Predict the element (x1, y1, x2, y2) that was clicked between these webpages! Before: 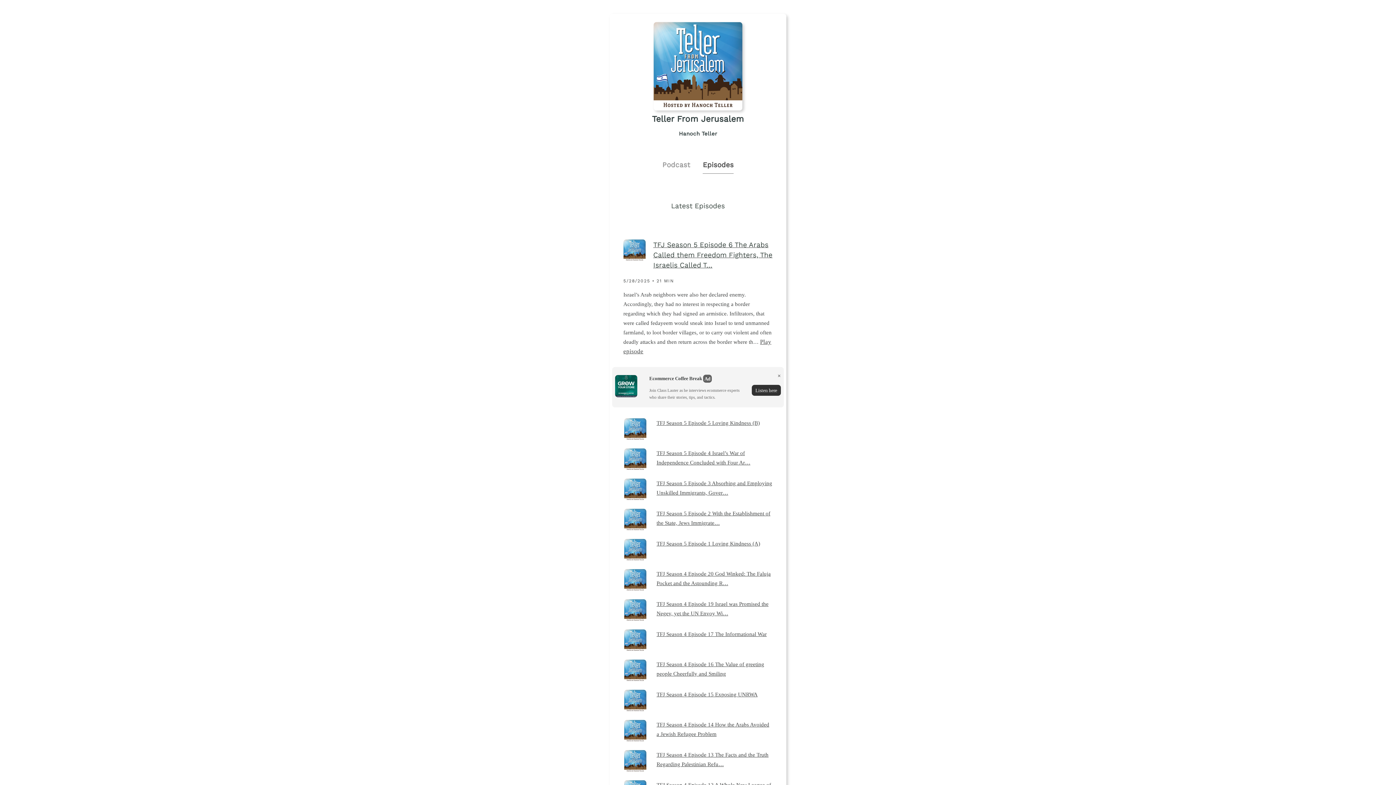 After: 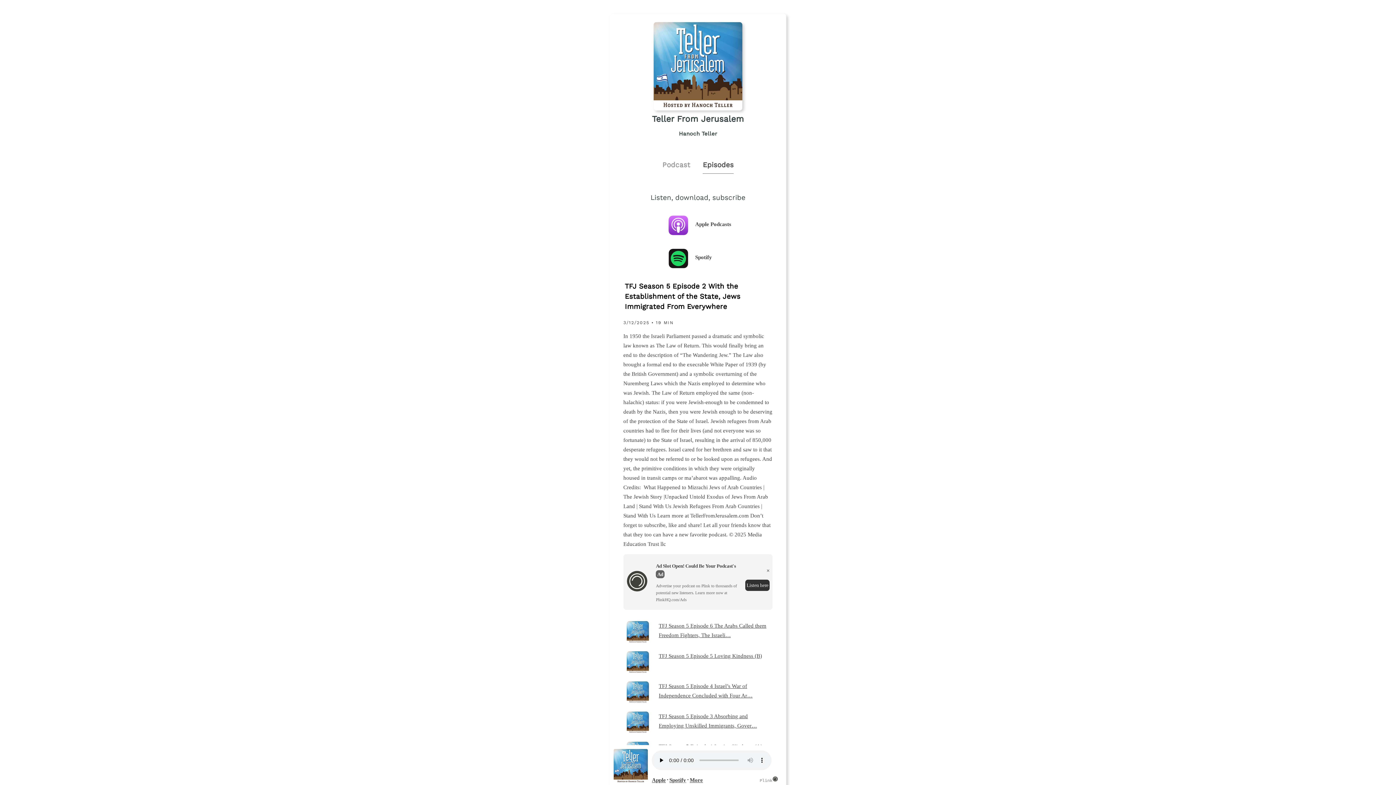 Action: bbox: (656, 509, 772, 528) label: TFJ Season 5 Episode 2 With the Establishment of the State, Jews Immigrate…